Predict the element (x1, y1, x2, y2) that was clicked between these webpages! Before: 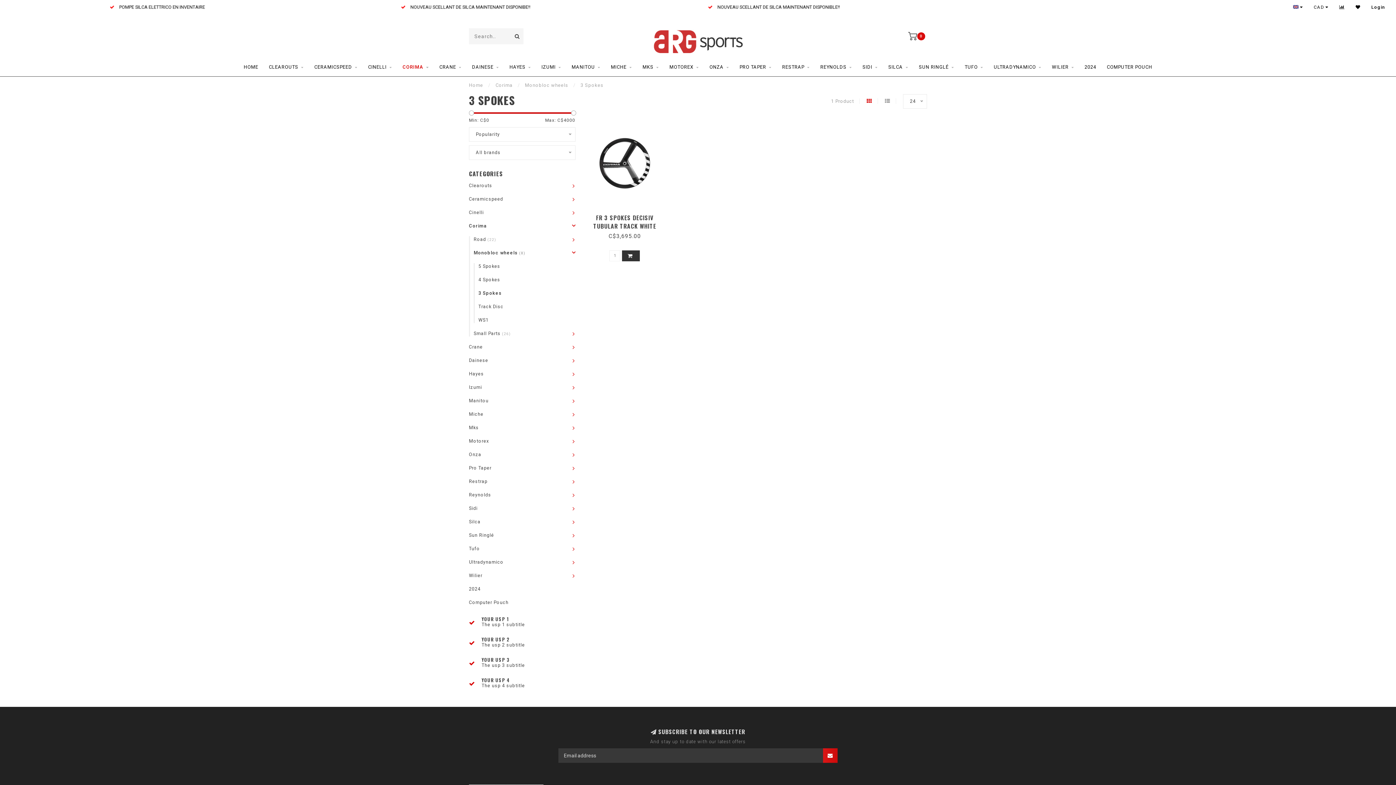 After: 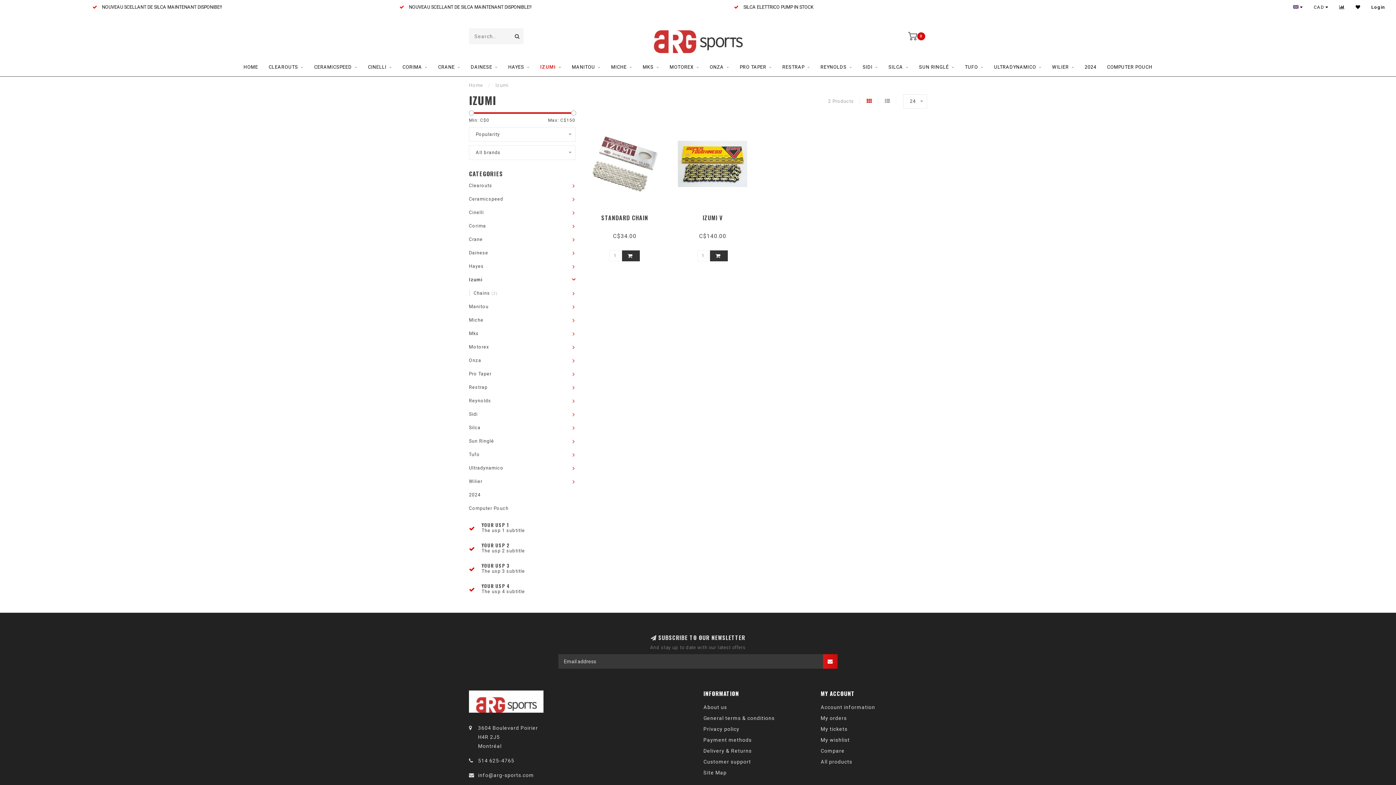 Action: bbox: (541, 58, 561, 76) label: IZUMI